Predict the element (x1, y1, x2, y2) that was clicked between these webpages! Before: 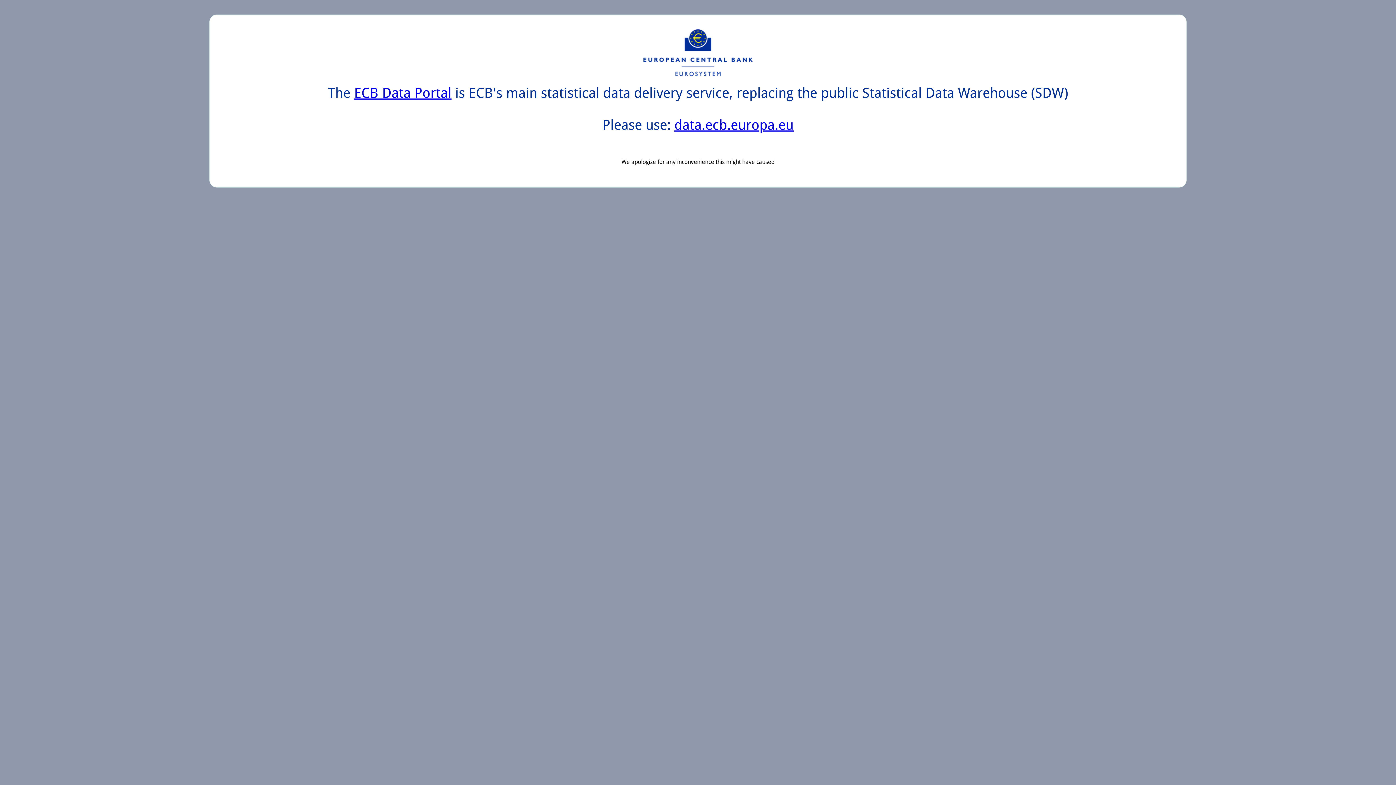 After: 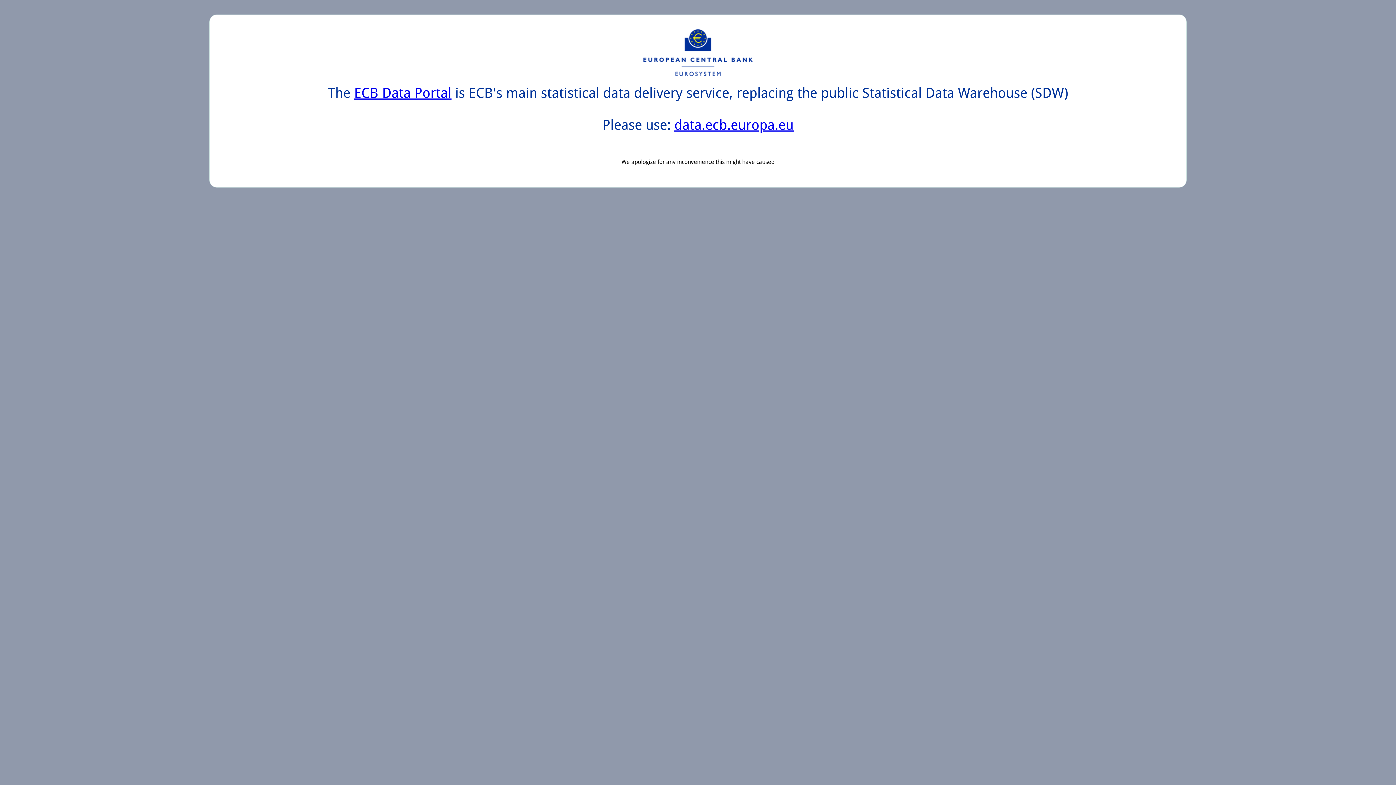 Action: label: ECB Data Portal bbox: (354, 85, 451, 101)